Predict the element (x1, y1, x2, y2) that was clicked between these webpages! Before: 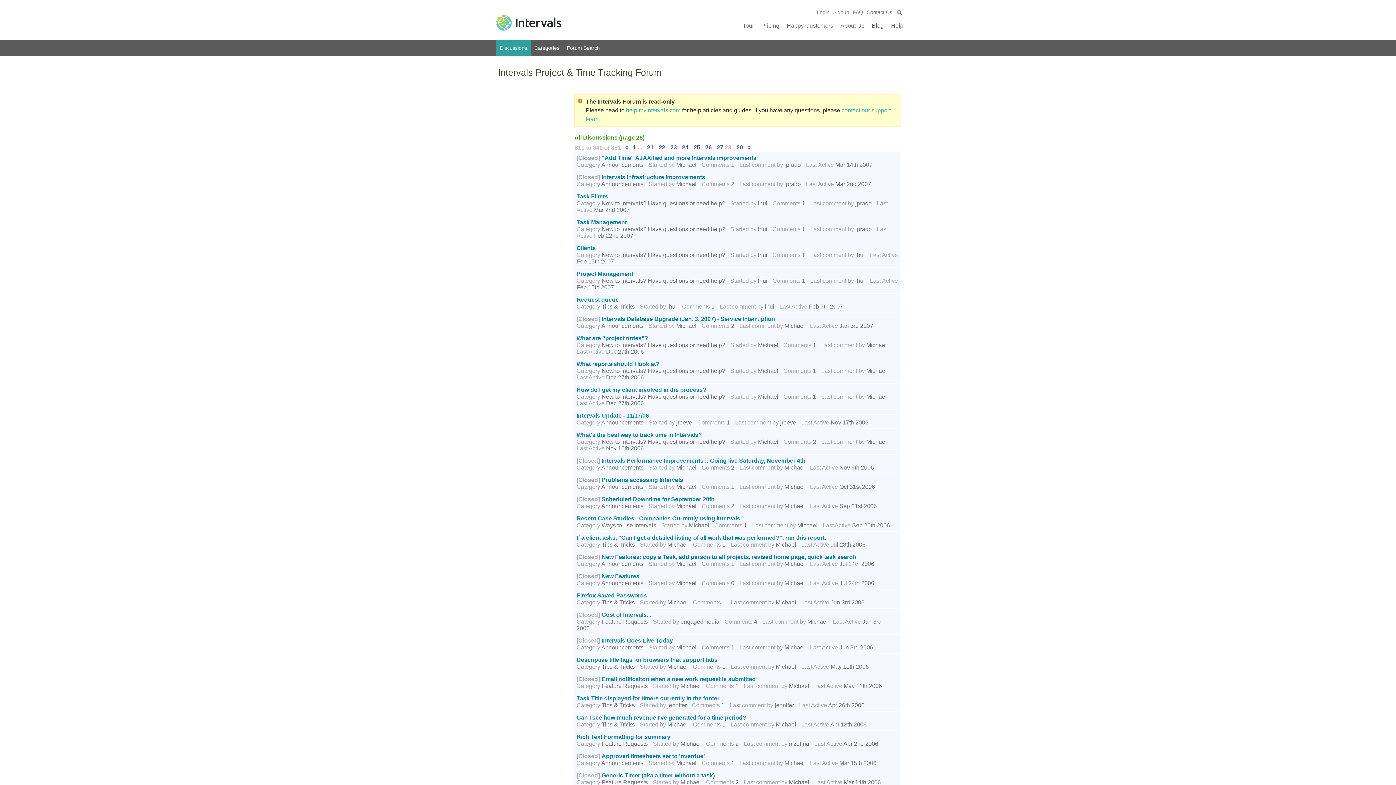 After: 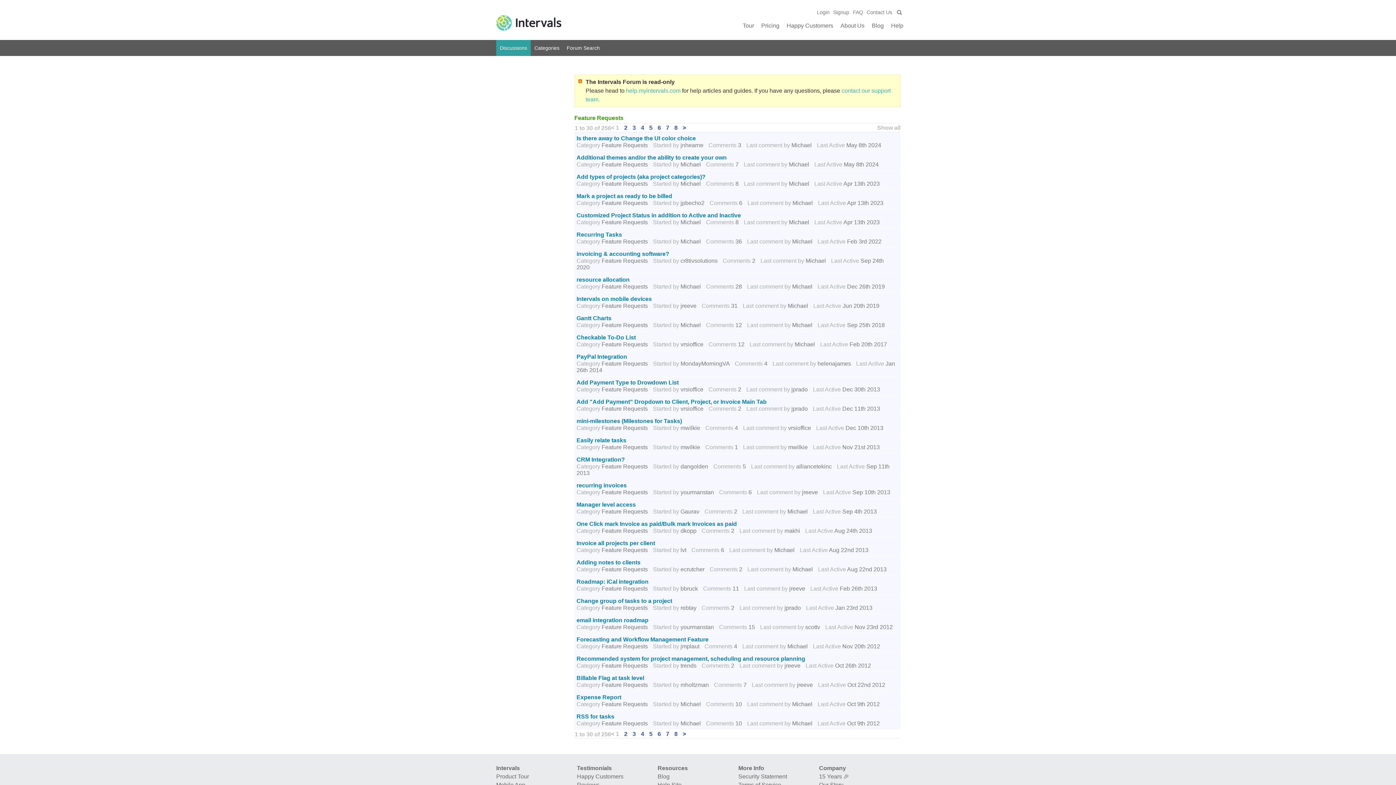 Action: label: Feature Requests bbox: (601, 779, 648, 785)